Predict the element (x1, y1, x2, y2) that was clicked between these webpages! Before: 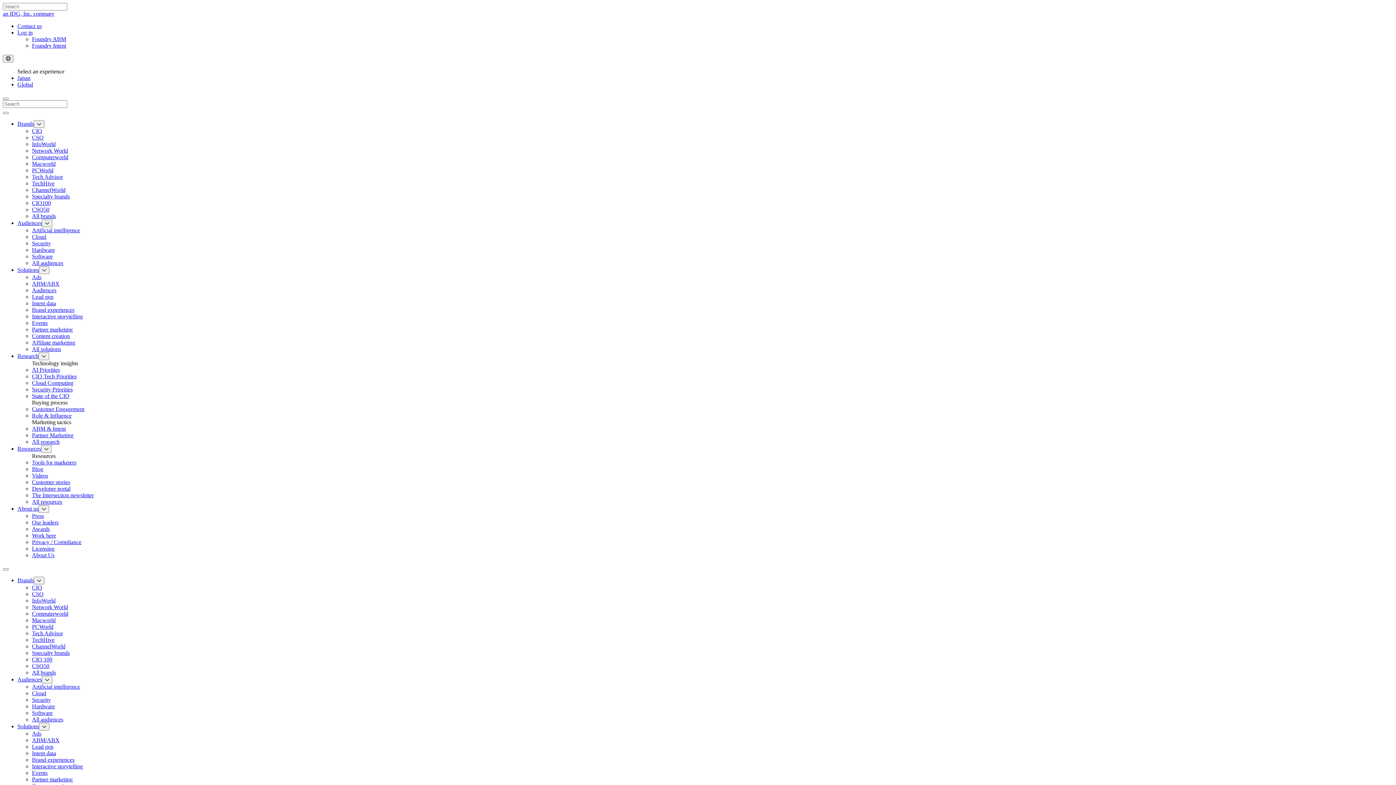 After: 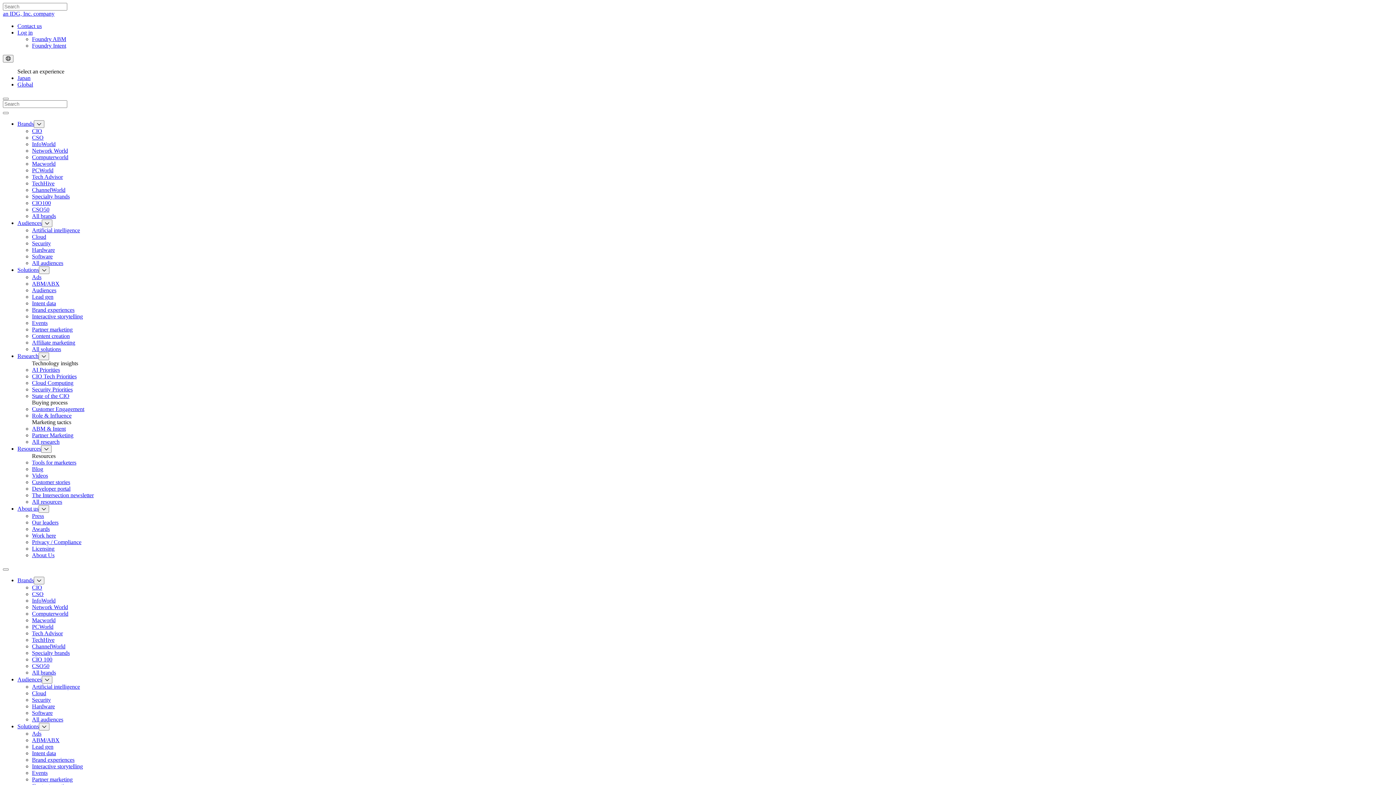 Action: label: Ads bbox: (32, 274, 41, 280)